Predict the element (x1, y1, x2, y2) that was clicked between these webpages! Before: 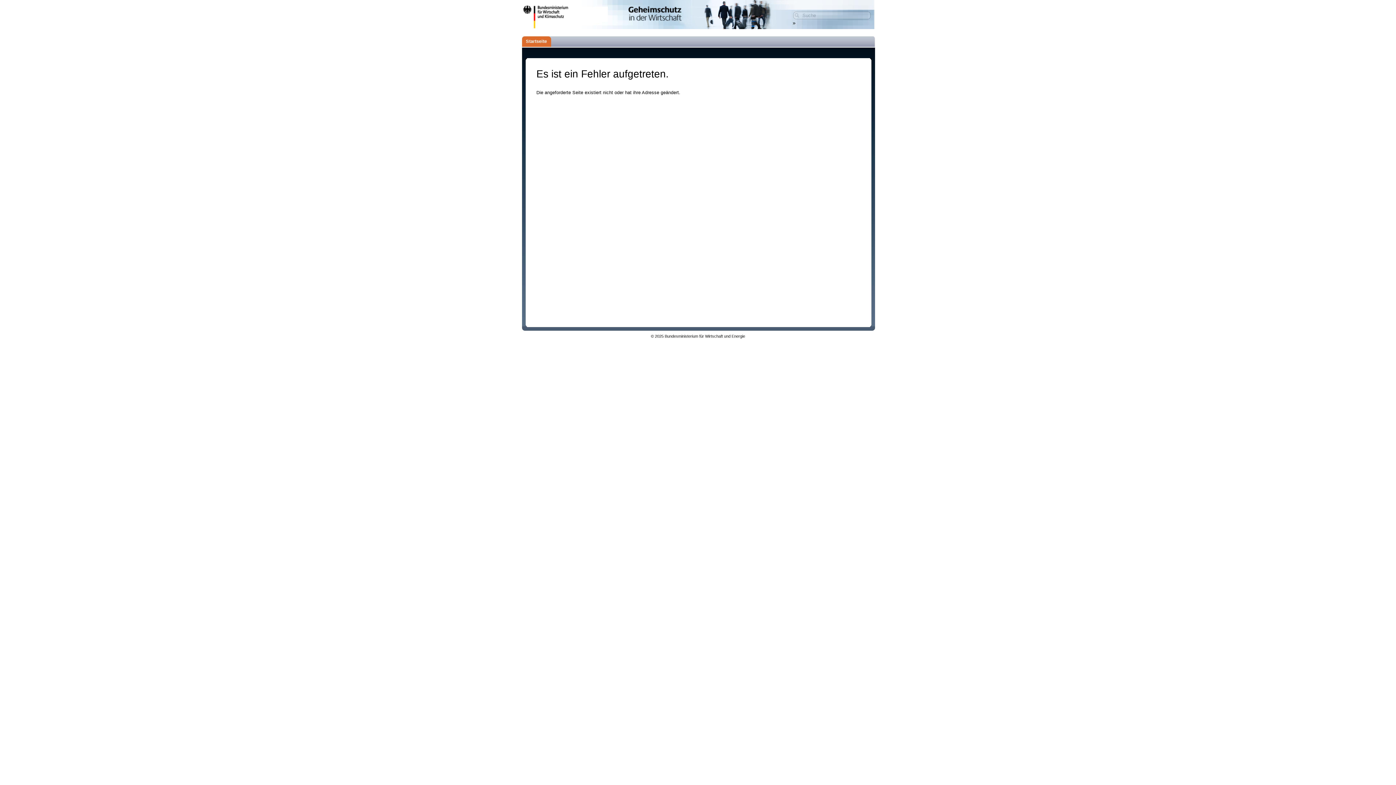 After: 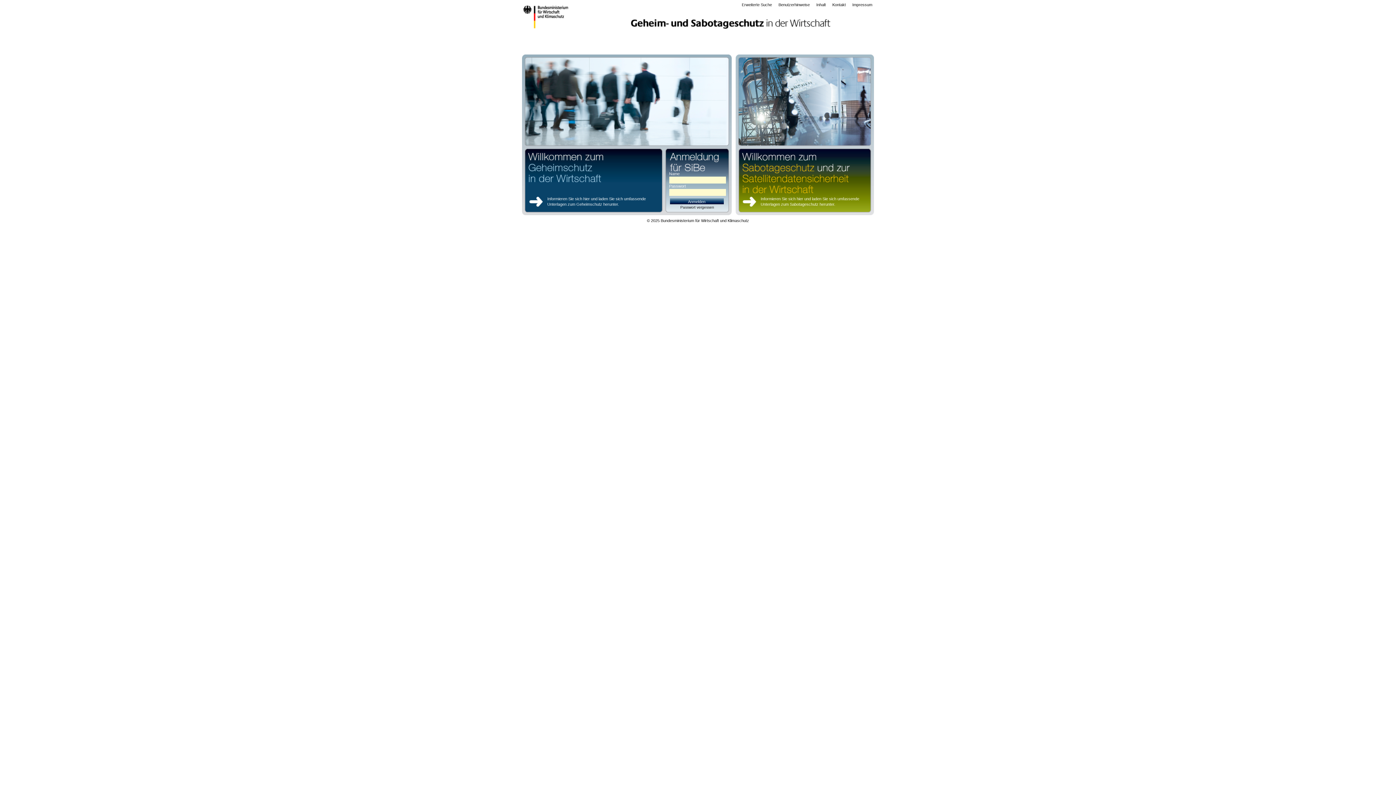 Action: bbox: (522, 36, 551, 46) label: Startseite